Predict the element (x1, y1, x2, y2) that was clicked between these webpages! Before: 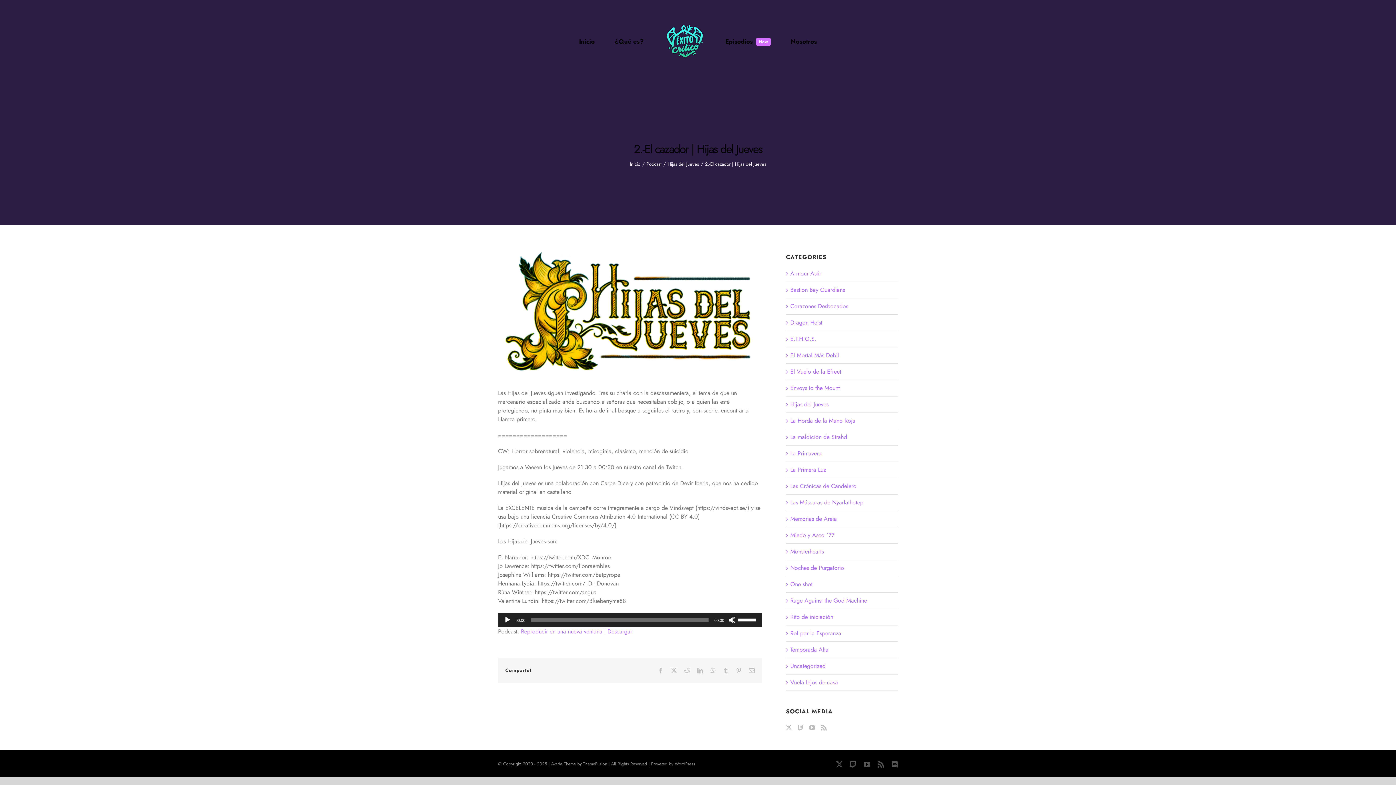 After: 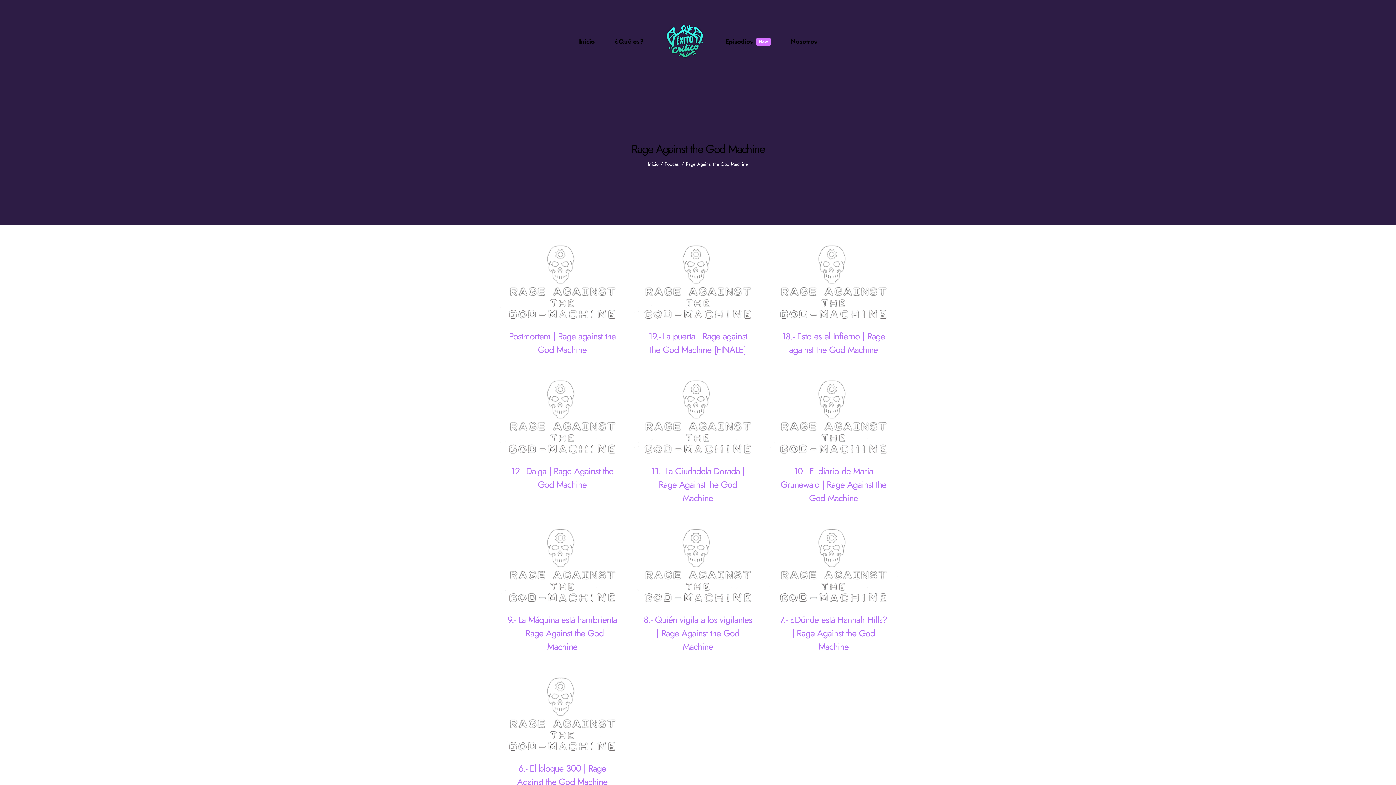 Action: label: Rage Against the God Machine bbox: (790, 596, 894, 605)